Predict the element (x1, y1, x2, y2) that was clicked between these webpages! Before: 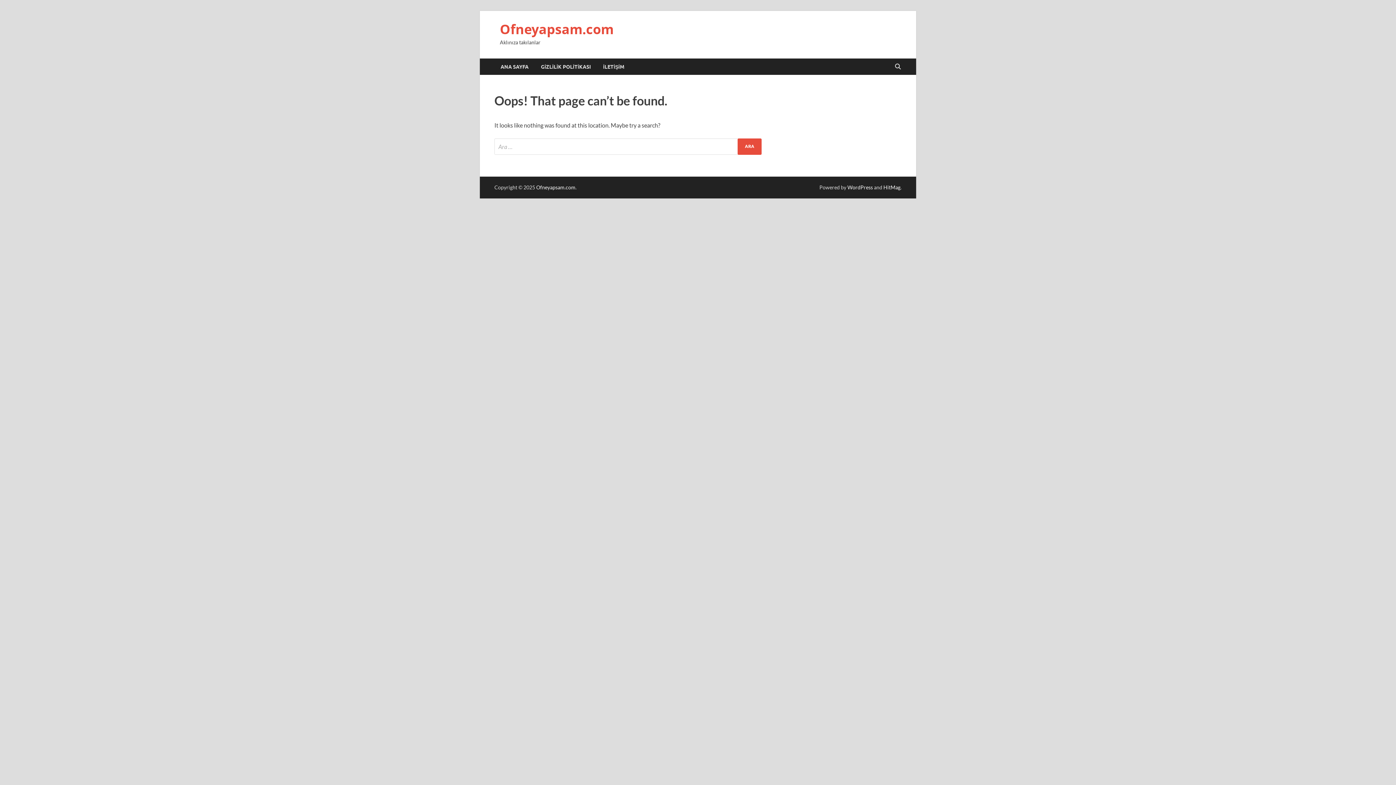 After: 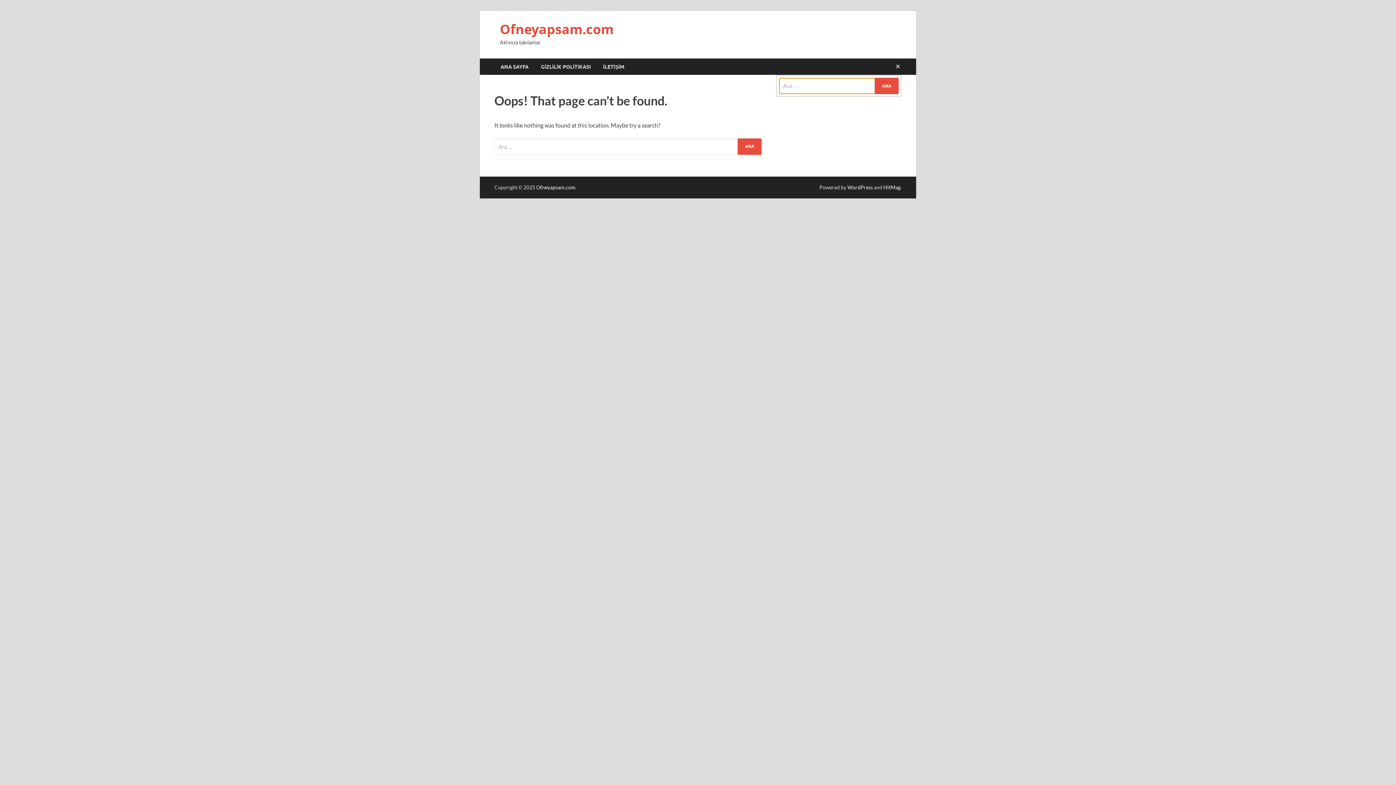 Action: label: Open search bbox: (892, 58, 903, 75)